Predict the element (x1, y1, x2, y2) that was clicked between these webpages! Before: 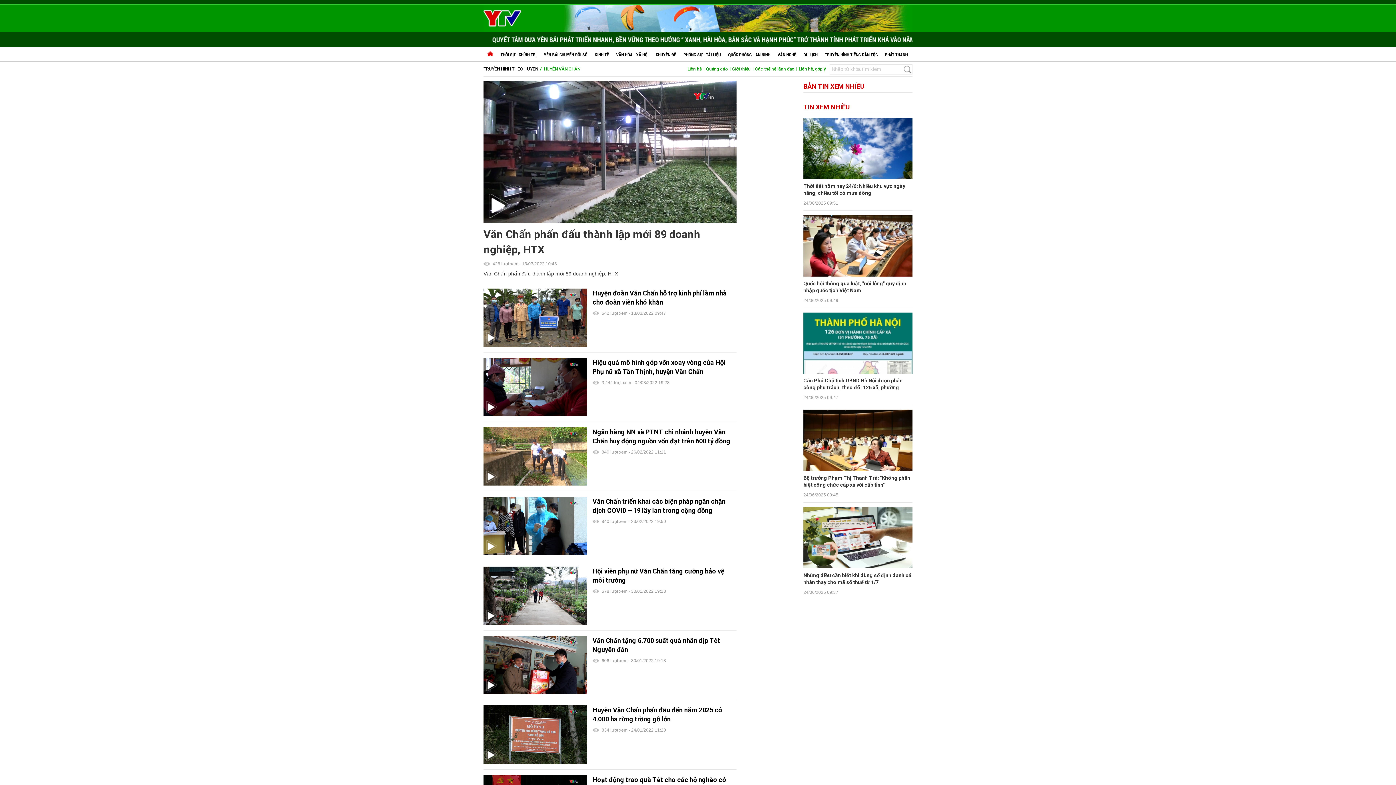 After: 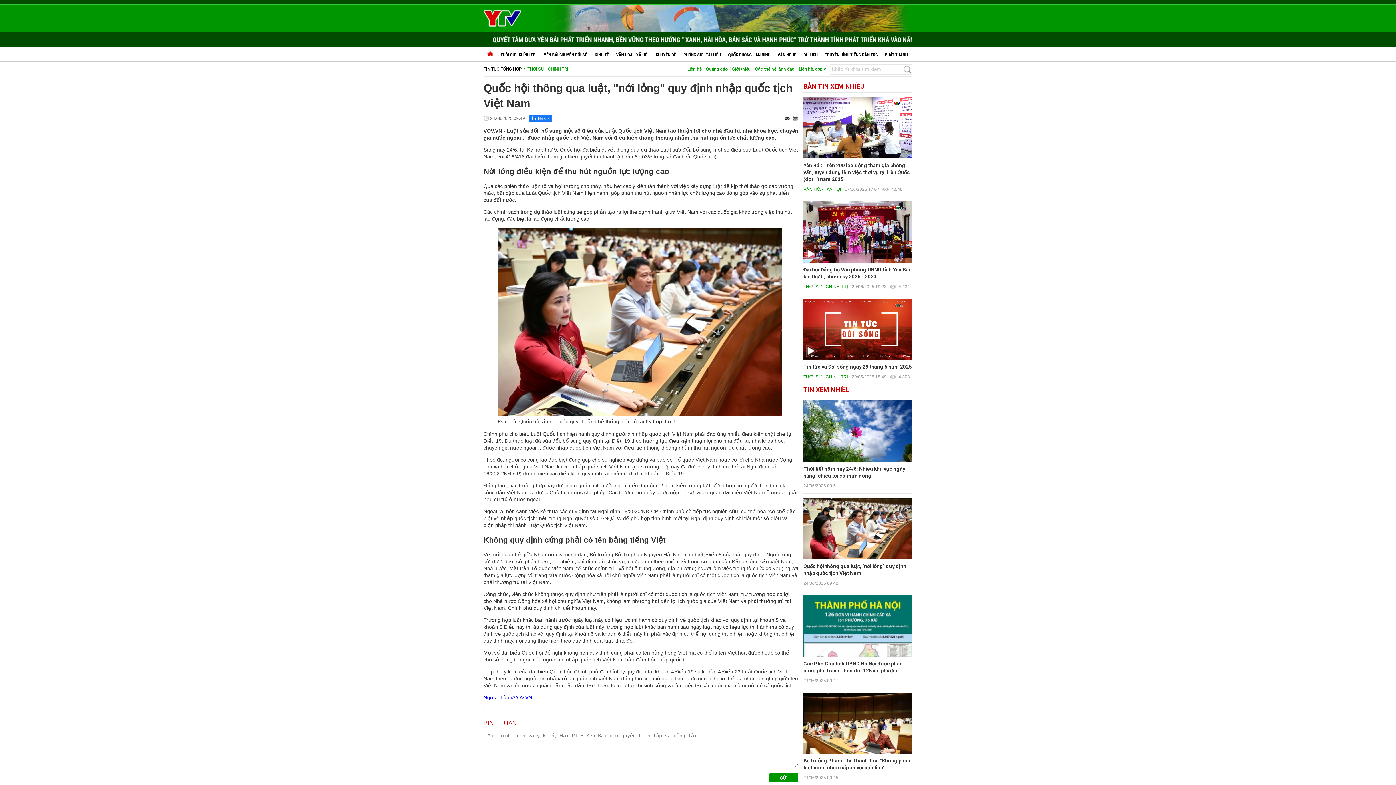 Action: bbox: (803, 215, 912, 276)